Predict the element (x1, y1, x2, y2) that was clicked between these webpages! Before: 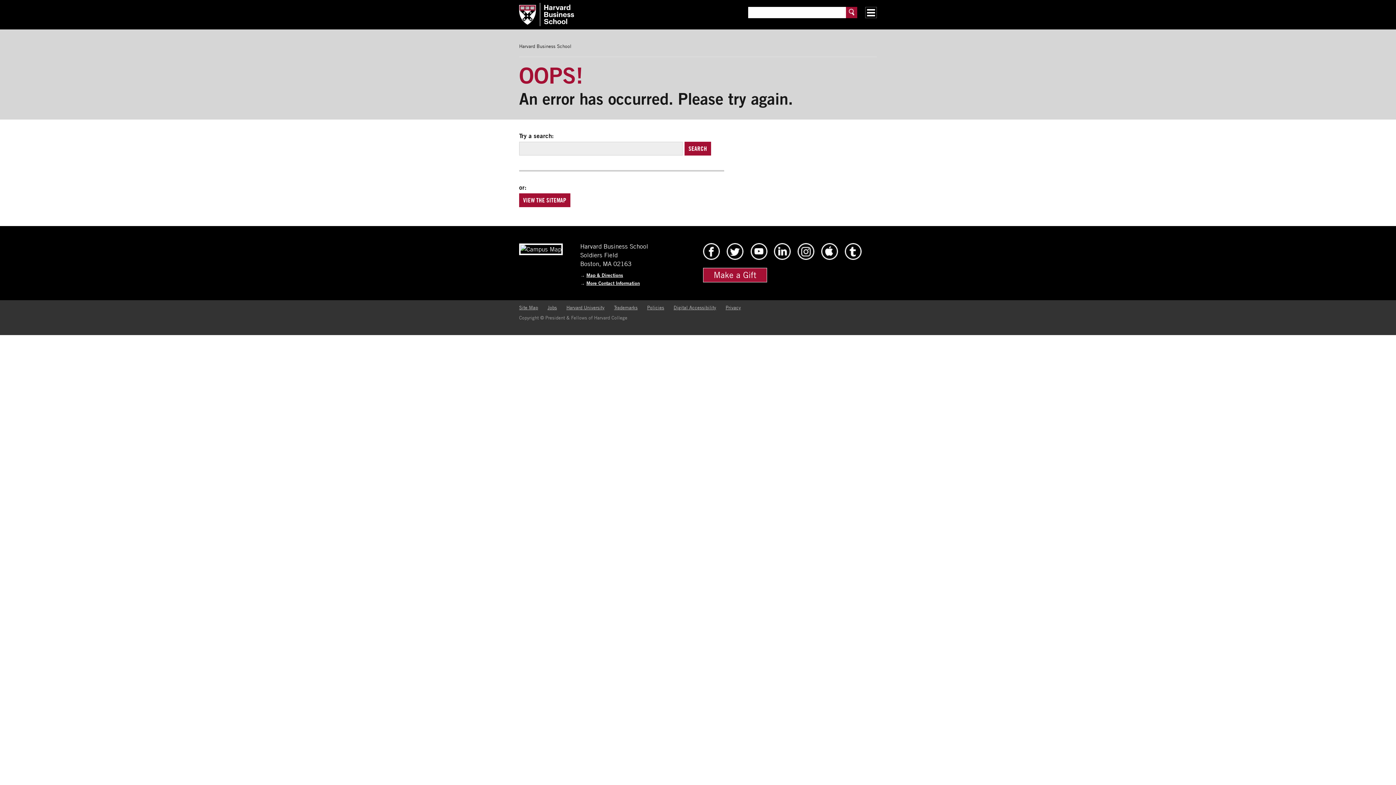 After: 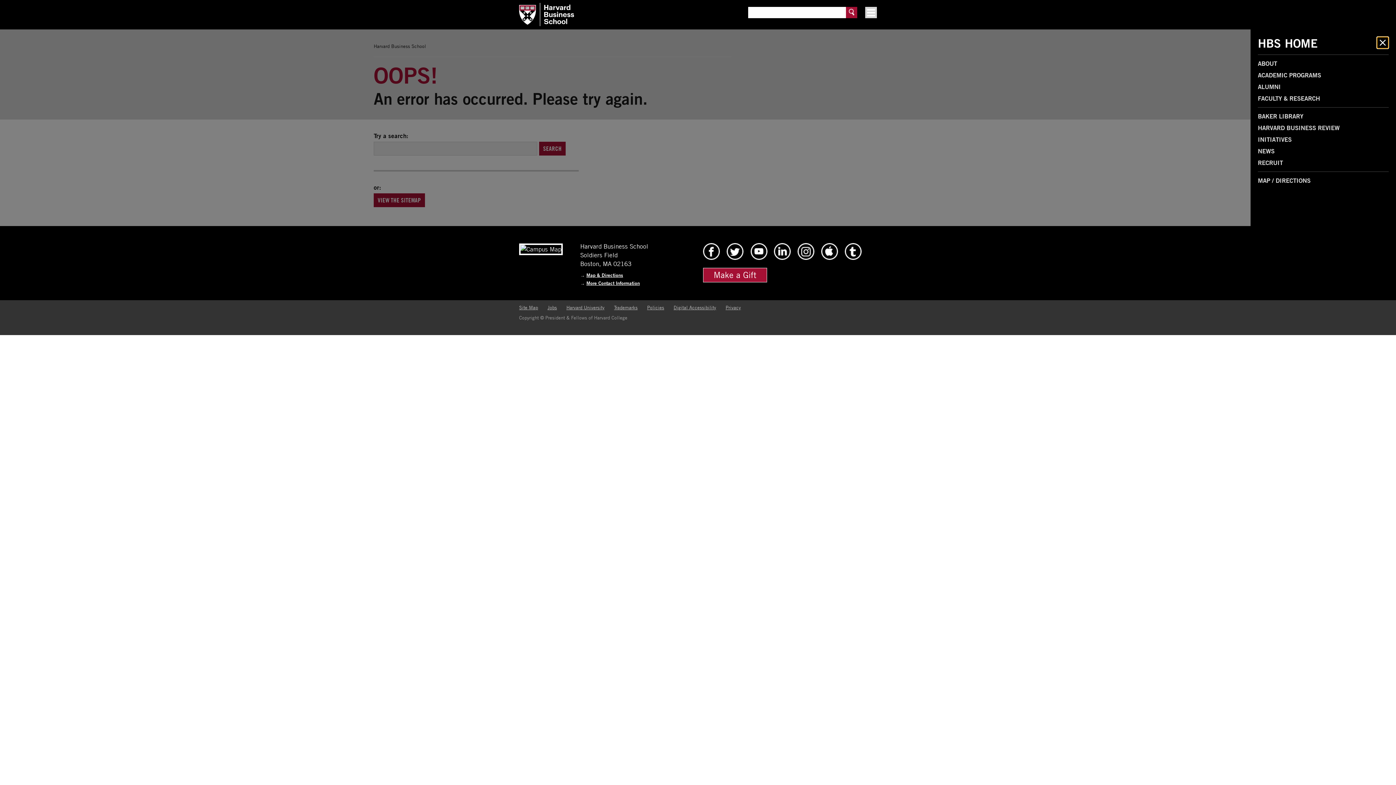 Action: bbox: (865, 6, 877, 18)